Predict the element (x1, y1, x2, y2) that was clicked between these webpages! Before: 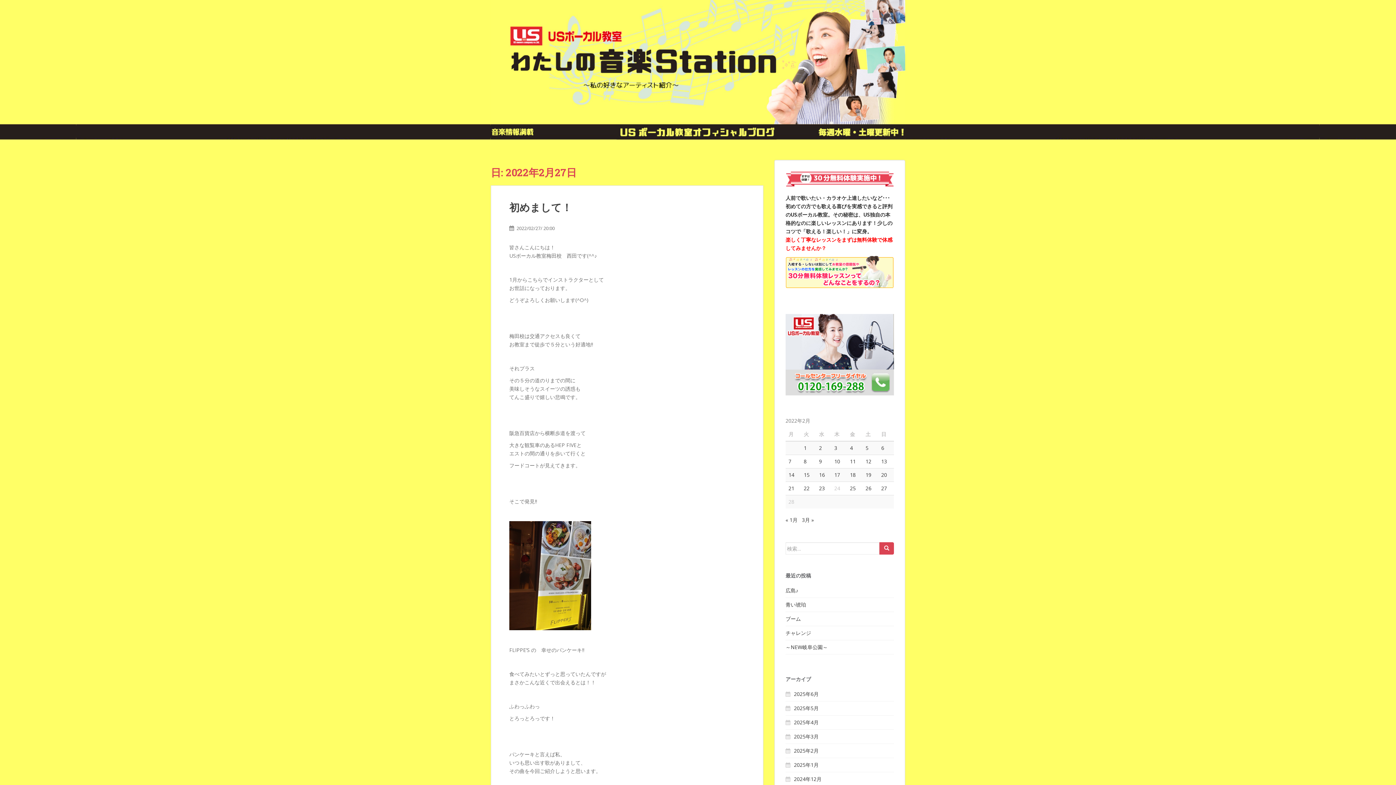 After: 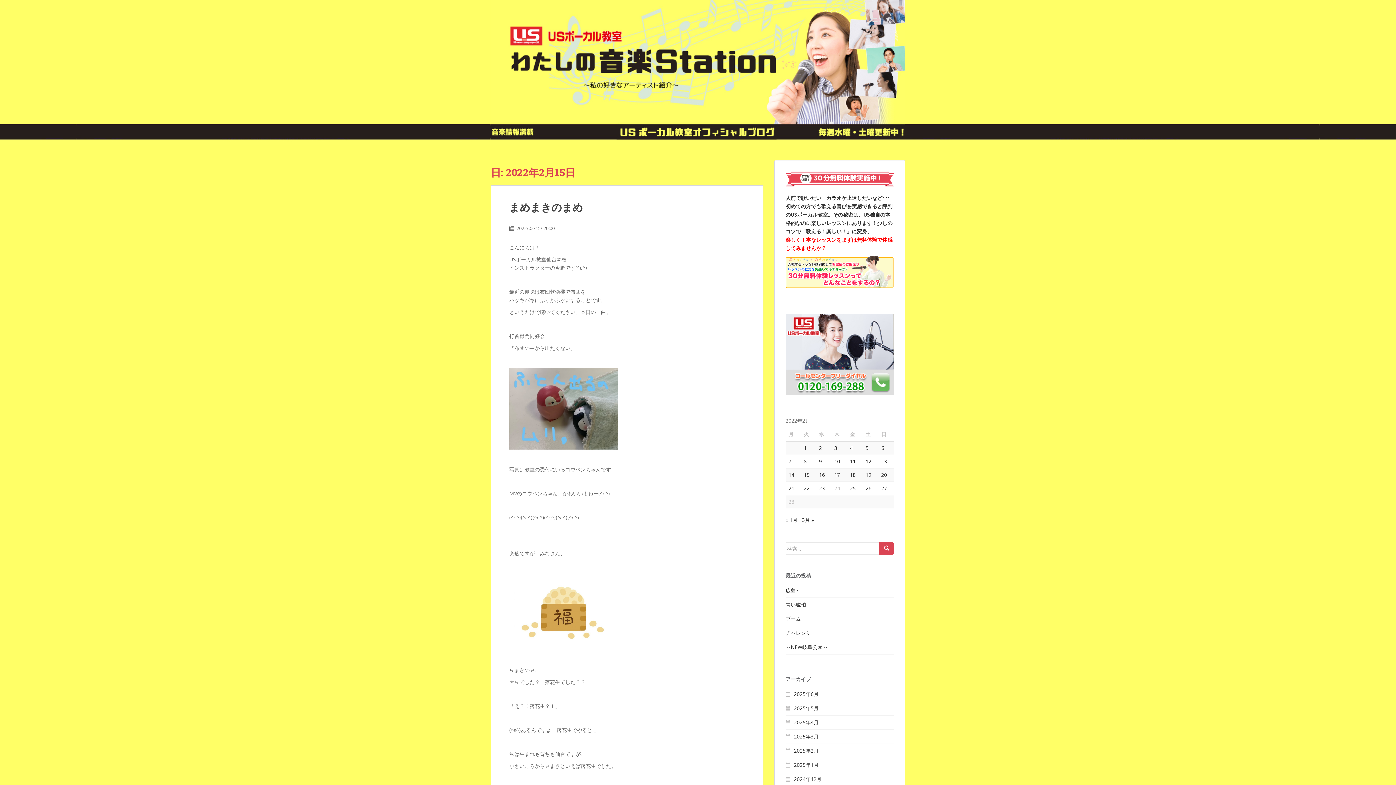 Action: bbox: (804, 471, 809, 478) label: 2022年2月15日 に投稿を公開